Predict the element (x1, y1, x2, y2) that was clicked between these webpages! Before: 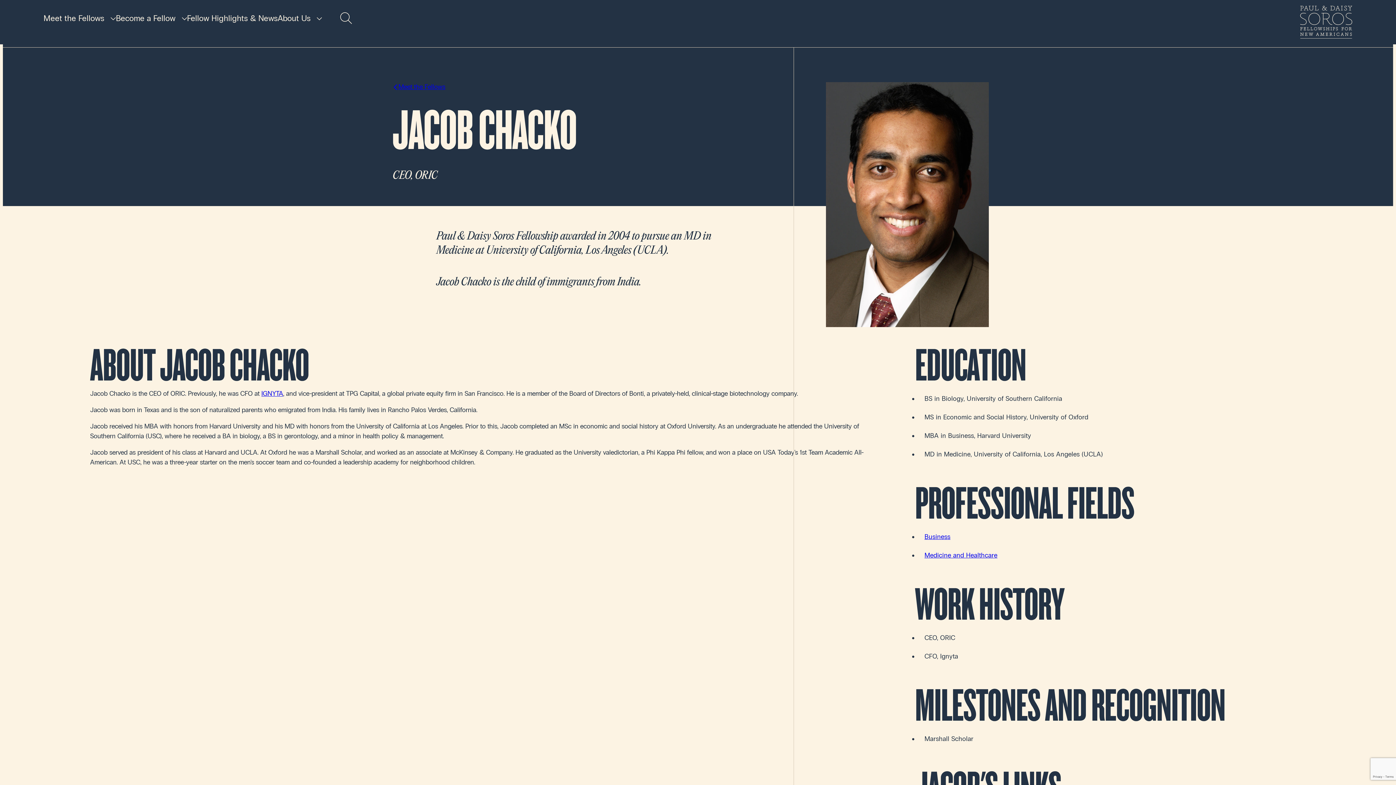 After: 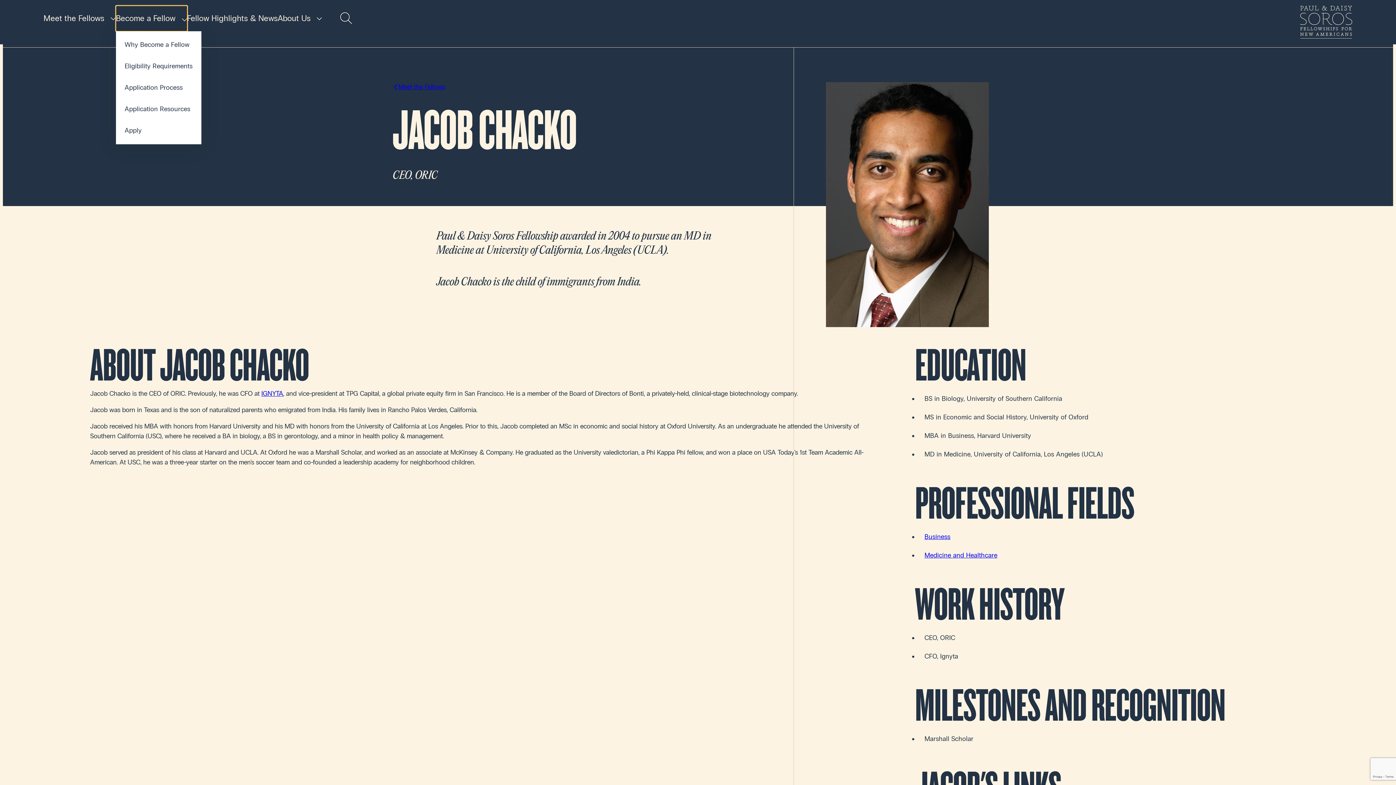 Action: bbox: (115, 5, 187, 31) label: Become a Fellow